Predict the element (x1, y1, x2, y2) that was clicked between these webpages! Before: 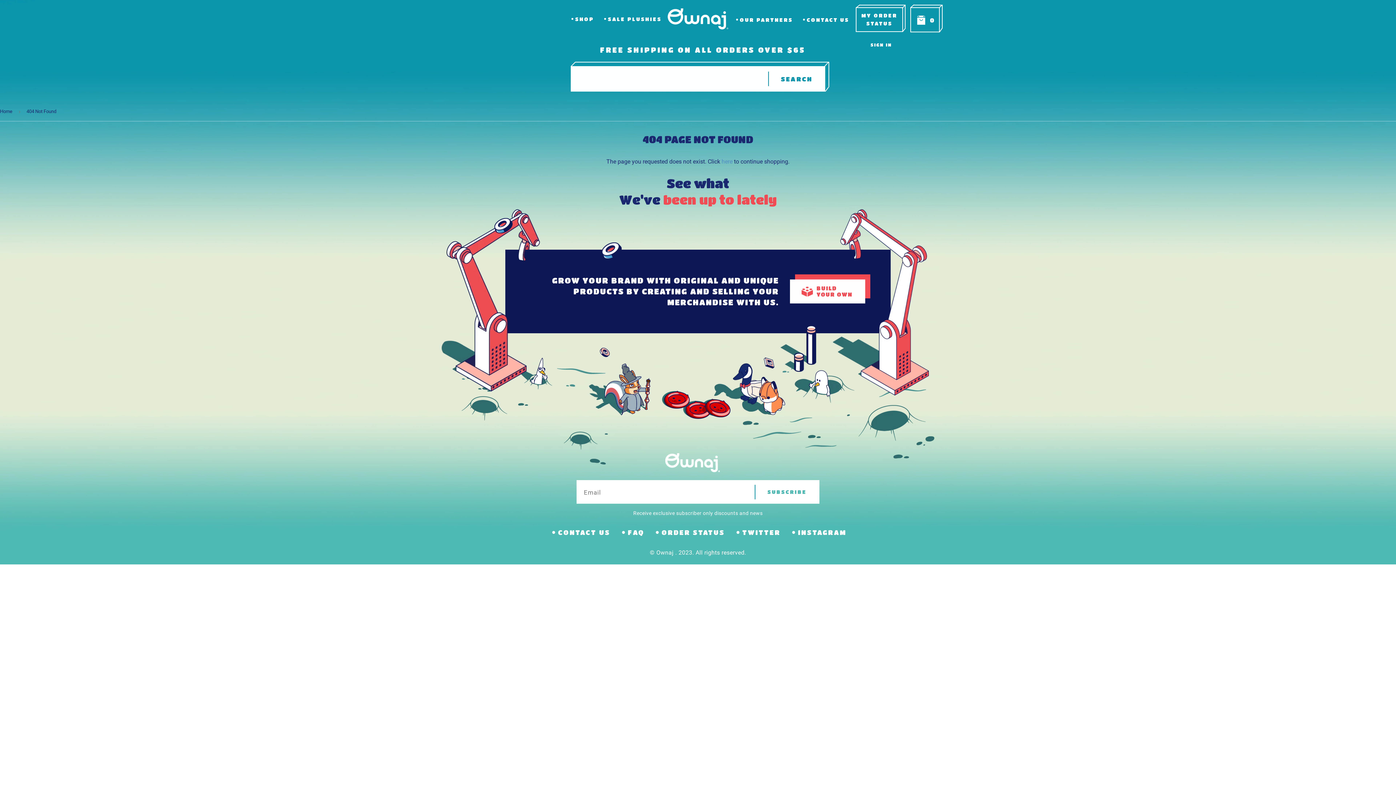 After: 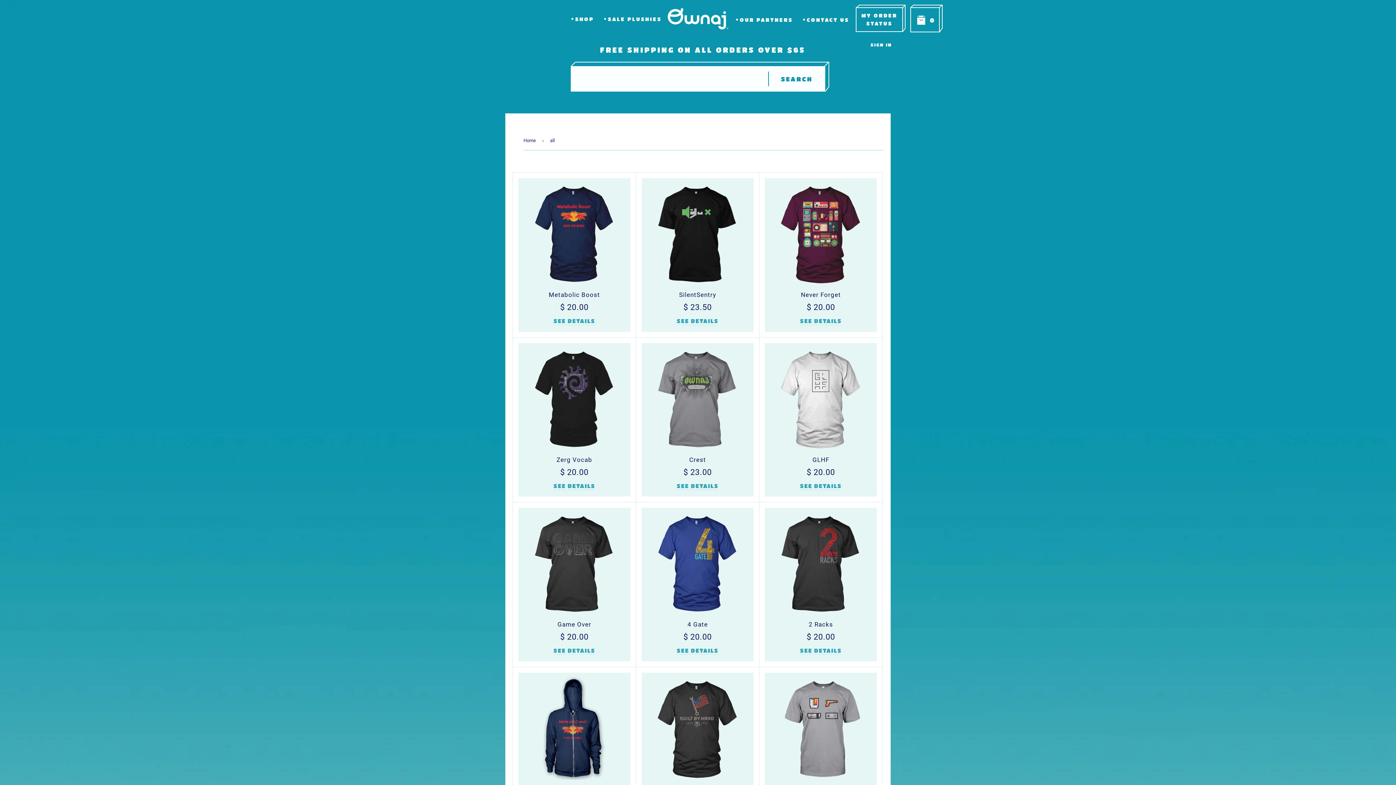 Action: bbox: (721, 158, 732, 165) label: here